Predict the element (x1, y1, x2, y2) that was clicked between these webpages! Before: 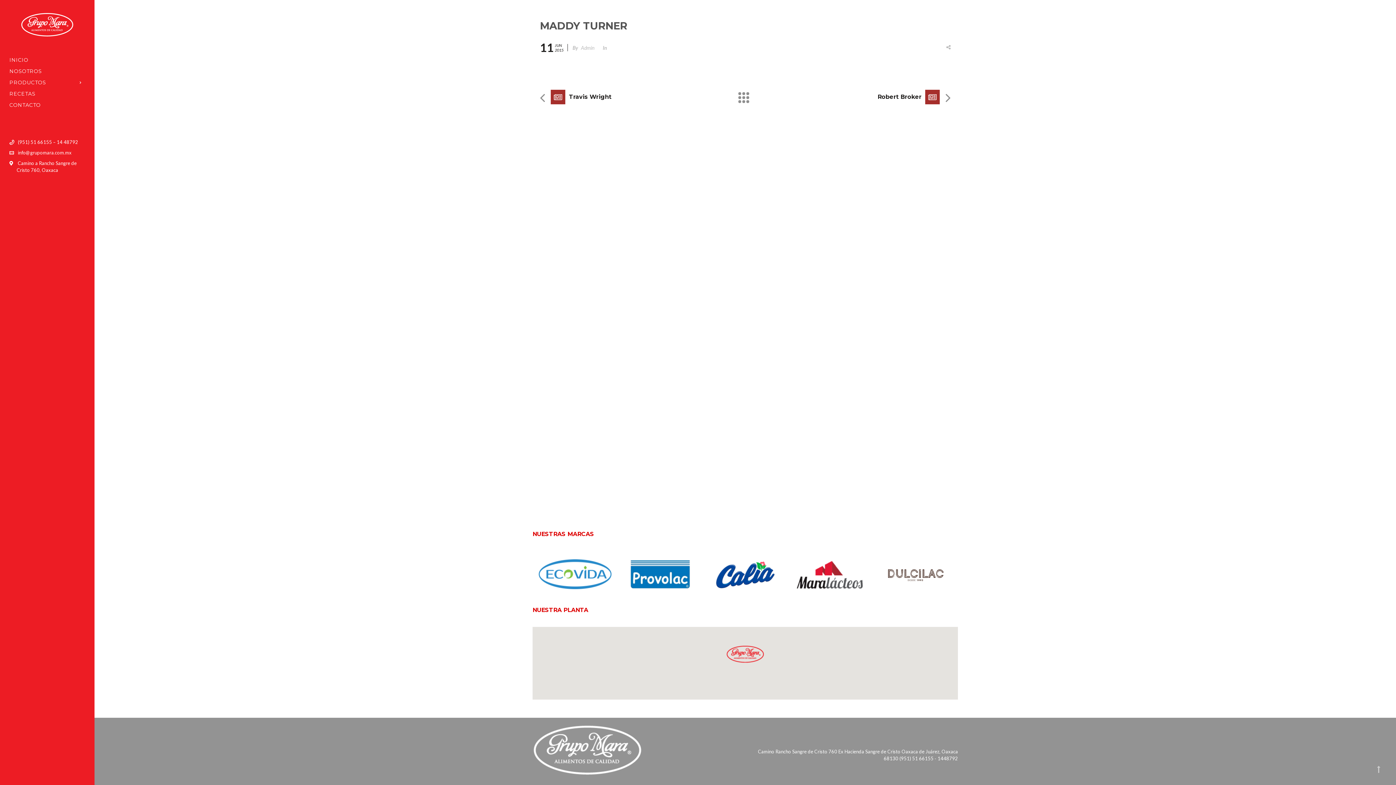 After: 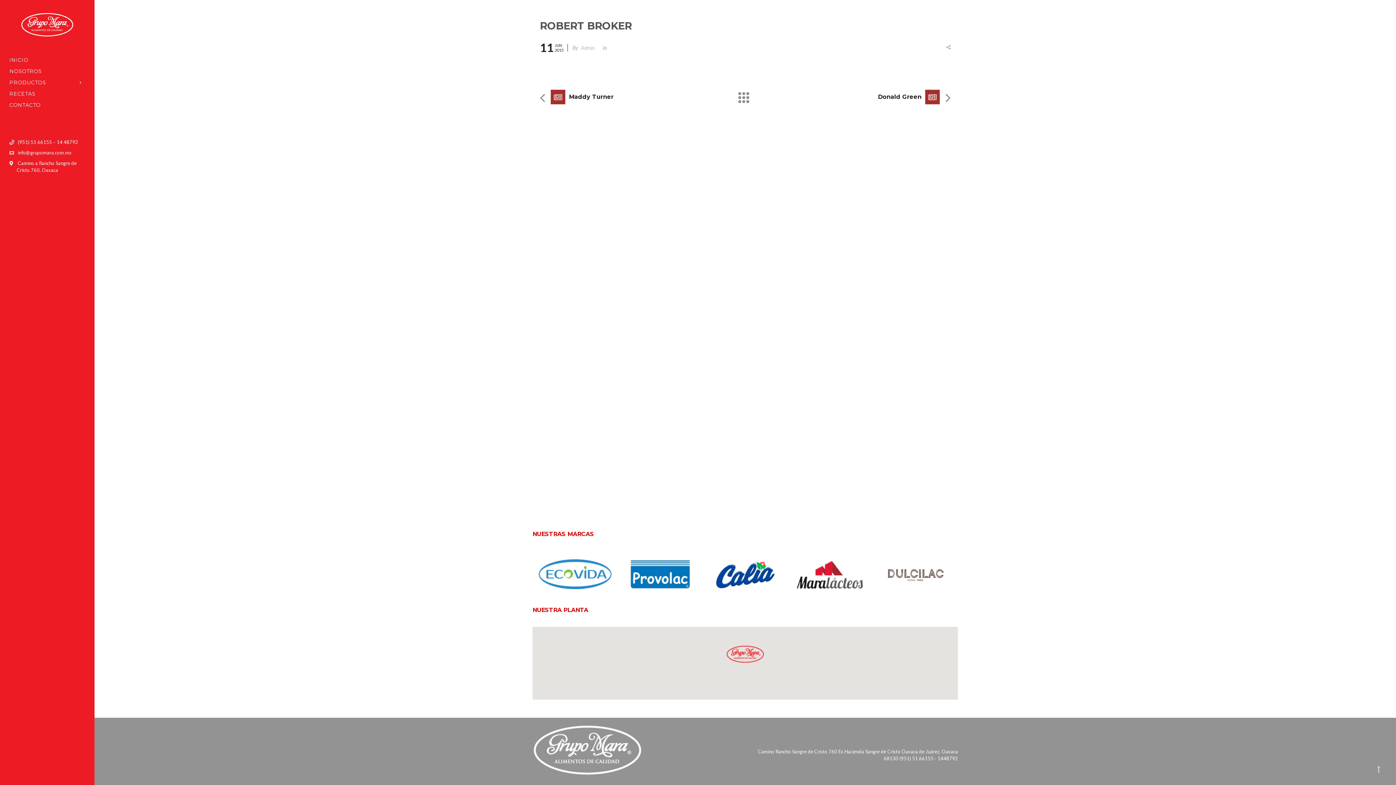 Action: bbox: (877, 93, 921, 100) label: Robert Broker